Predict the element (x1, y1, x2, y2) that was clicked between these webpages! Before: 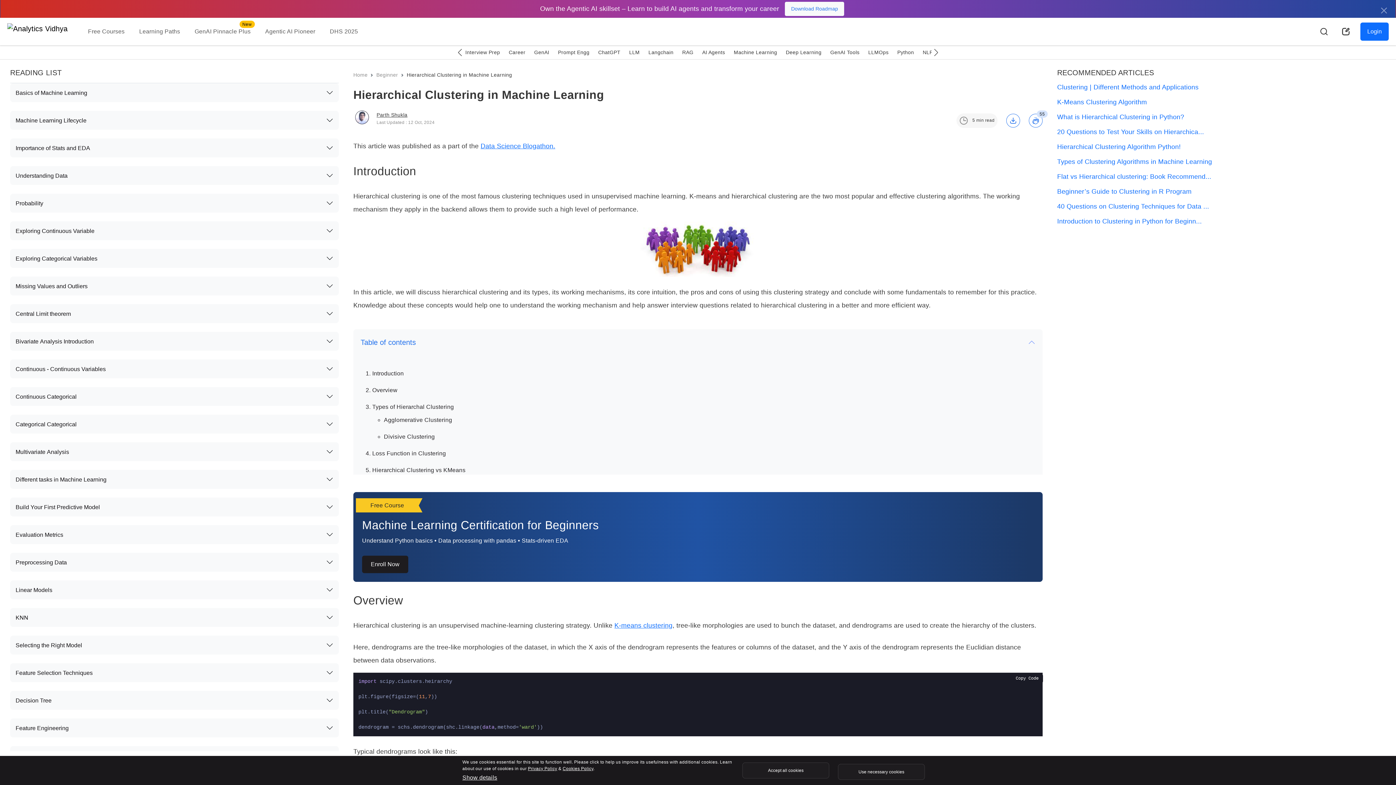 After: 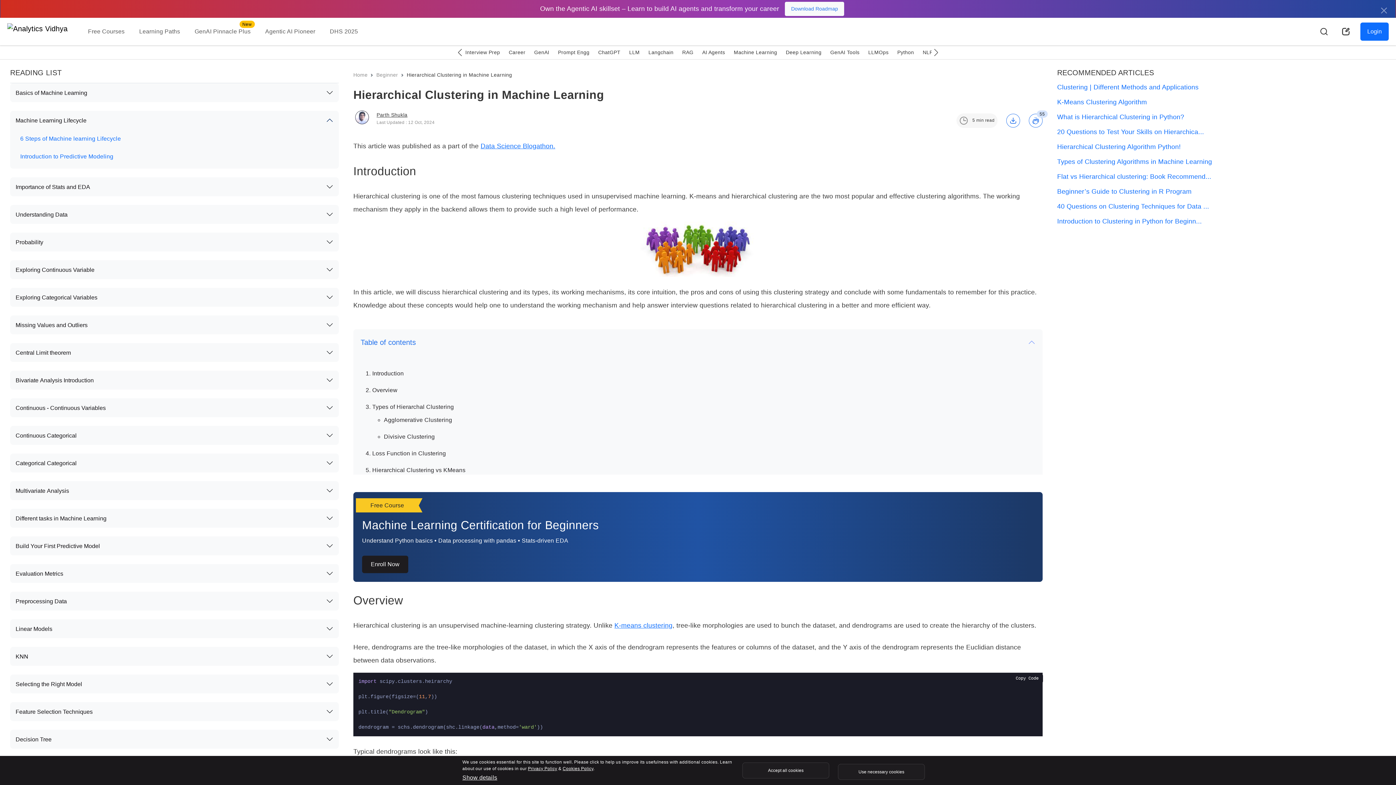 Action: bbox: (15, 110, 333, 129) label: Machine Learning Lifecycle